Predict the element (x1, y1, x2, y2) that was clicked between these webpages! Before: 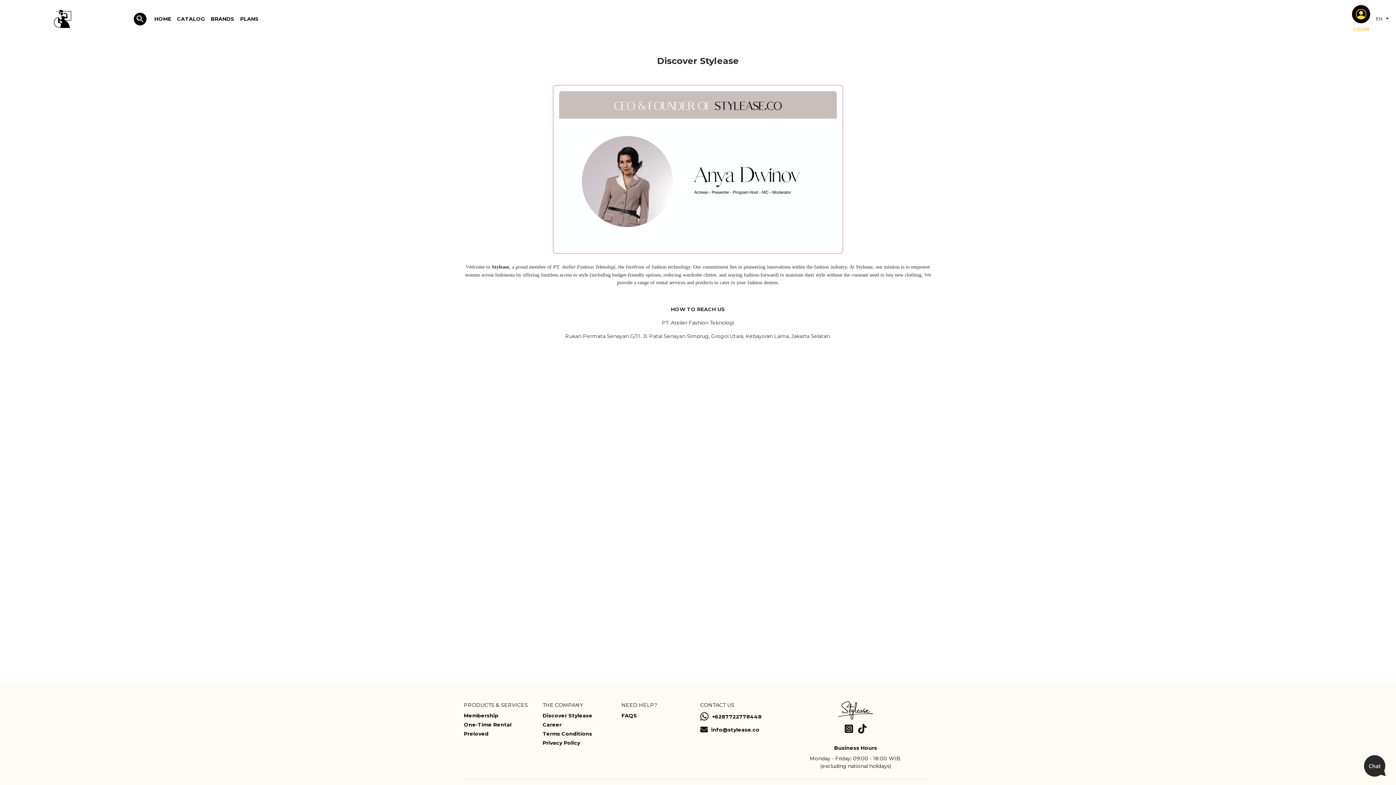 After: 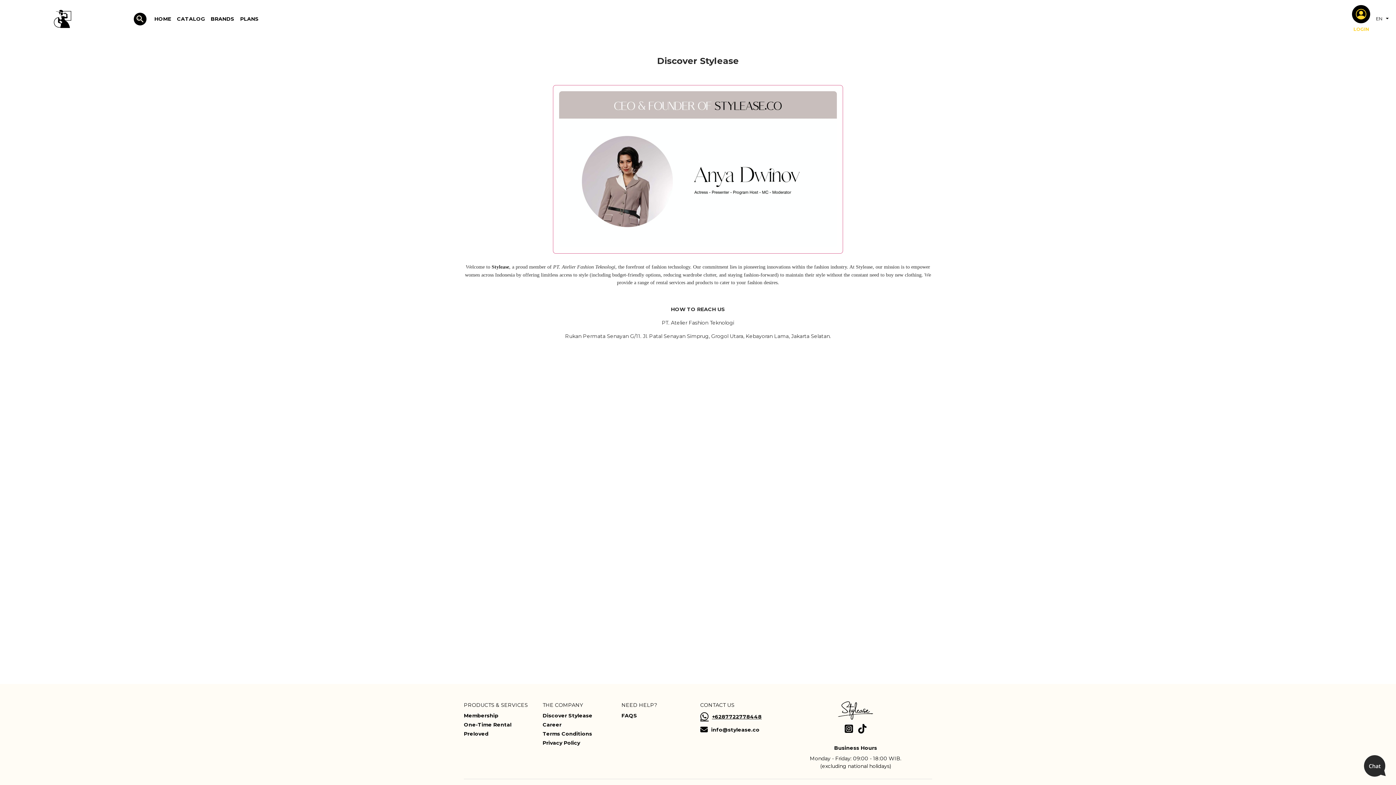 Action: bbox: (700, 712, 761, 724) label: +6287722778448